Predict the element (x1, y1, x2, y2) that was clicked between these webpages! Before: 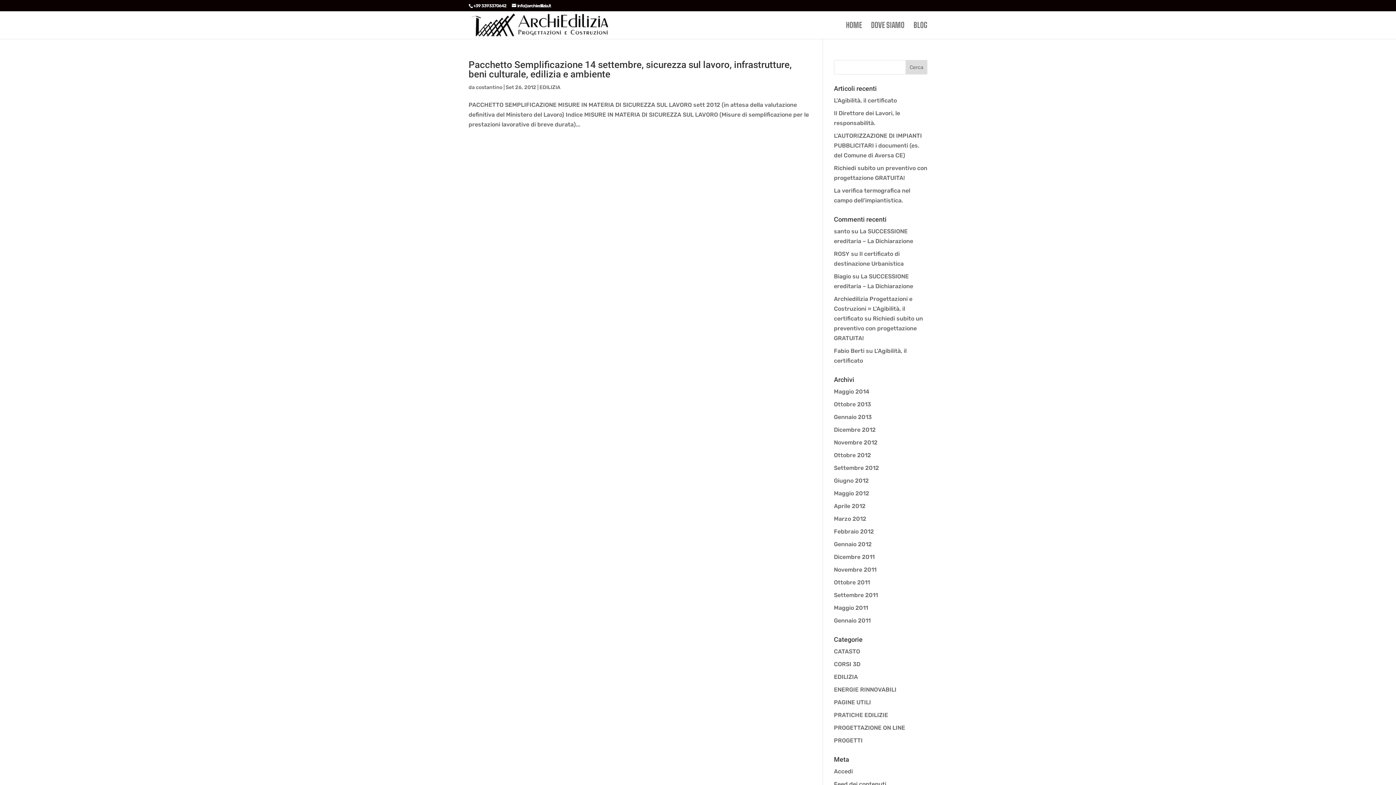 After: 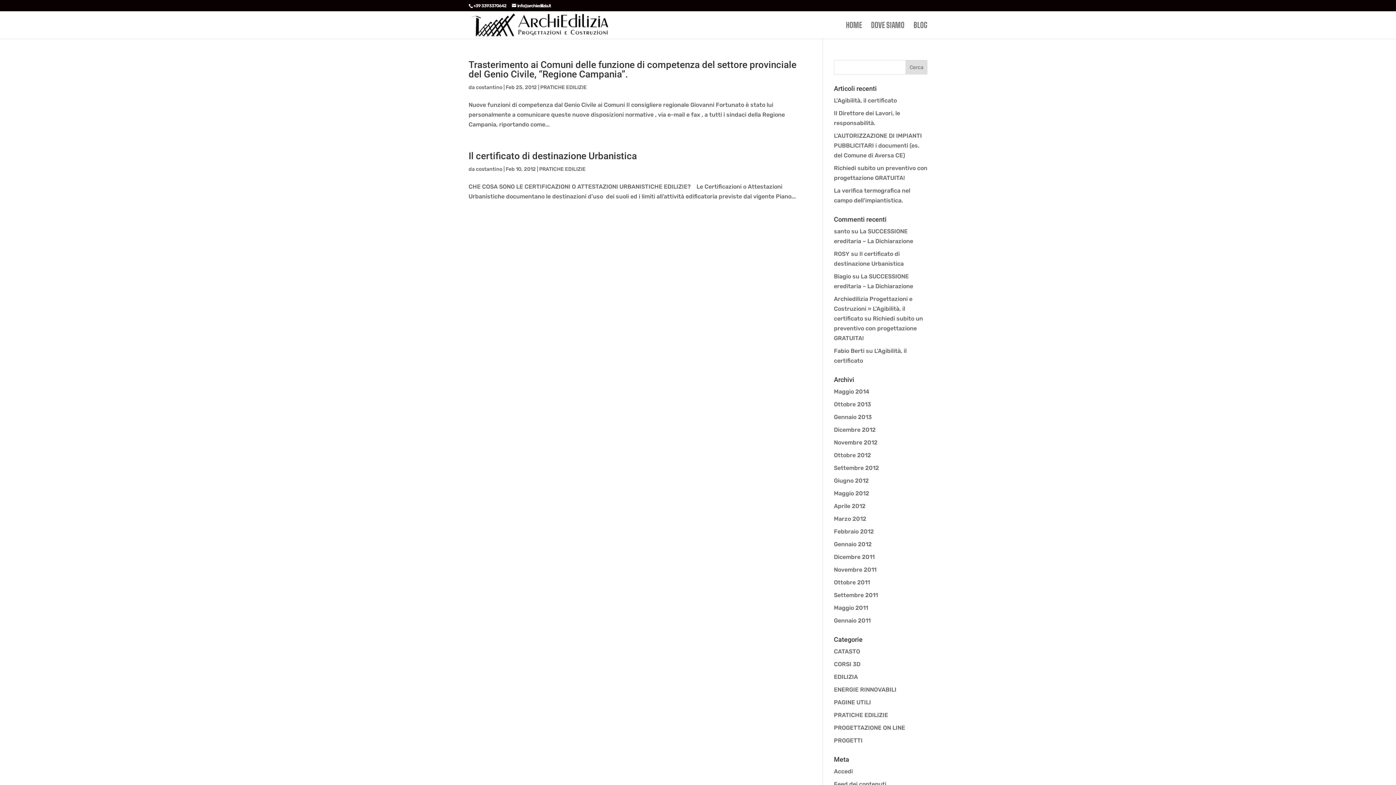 Action: label: Febbraio 2012 bbox: (834, 528, 874, 535)